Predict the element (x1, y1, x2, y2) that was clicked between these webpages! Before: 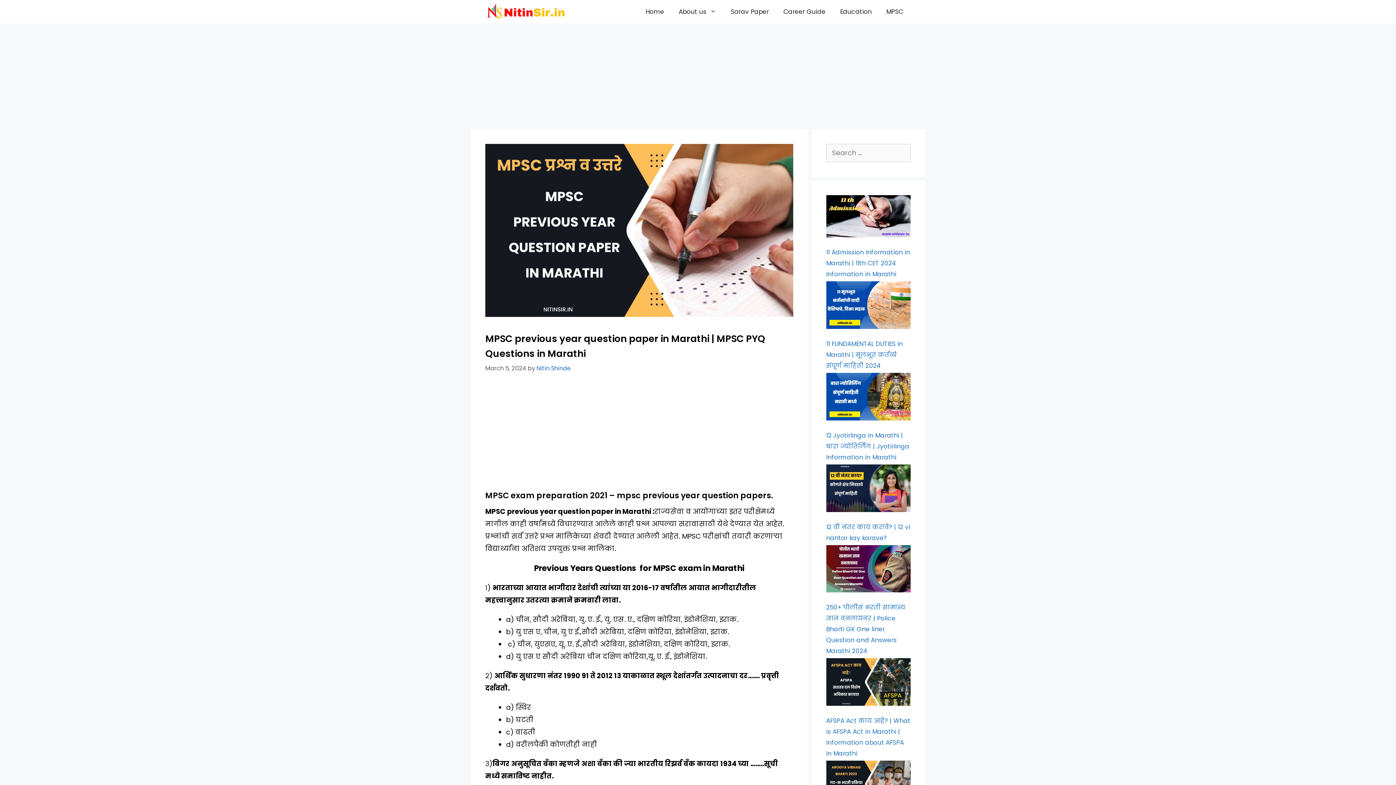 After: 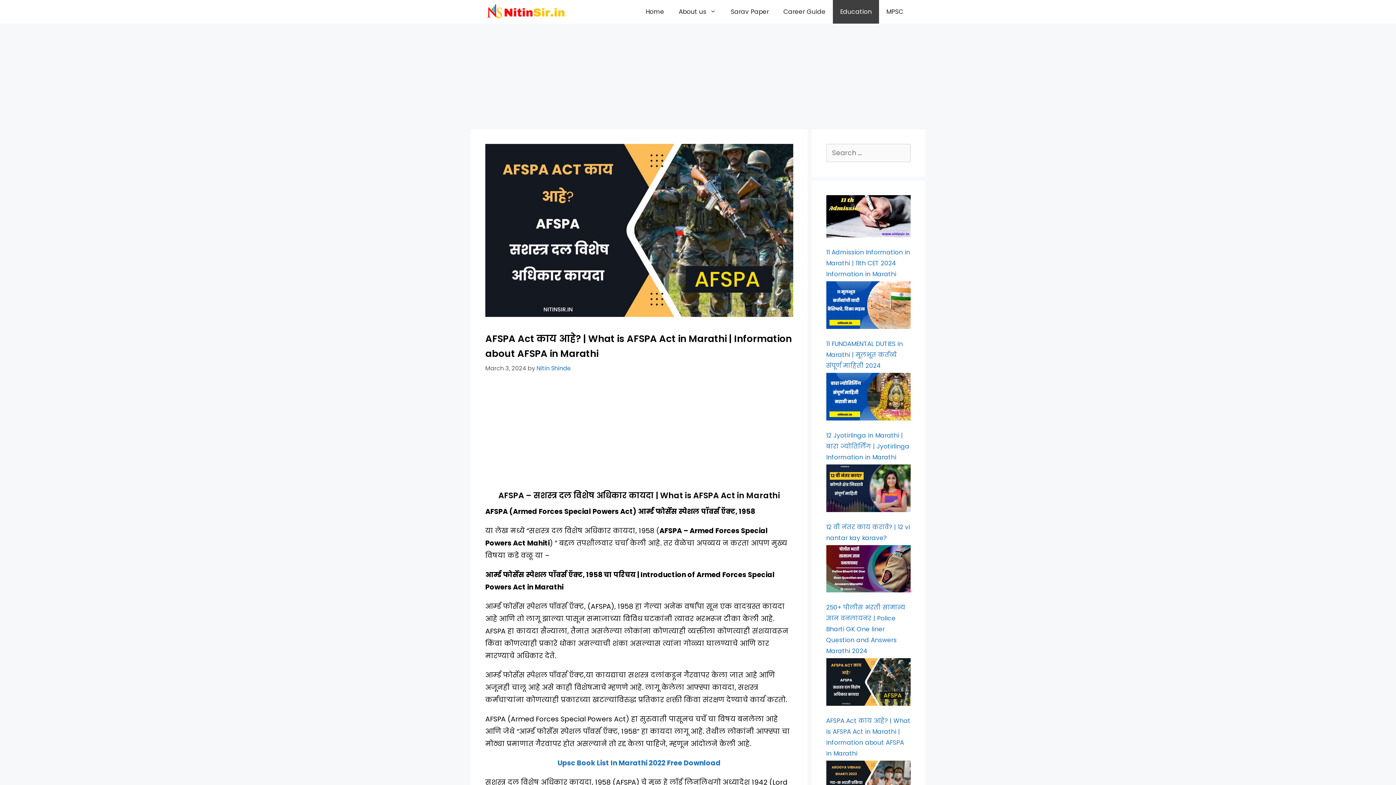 Action: bbox: (826, 658, 910, 709) label: AFSPA Act काय आहे? | What is AFSPA Act in Marathi | Information about AFSPA  in Marathi